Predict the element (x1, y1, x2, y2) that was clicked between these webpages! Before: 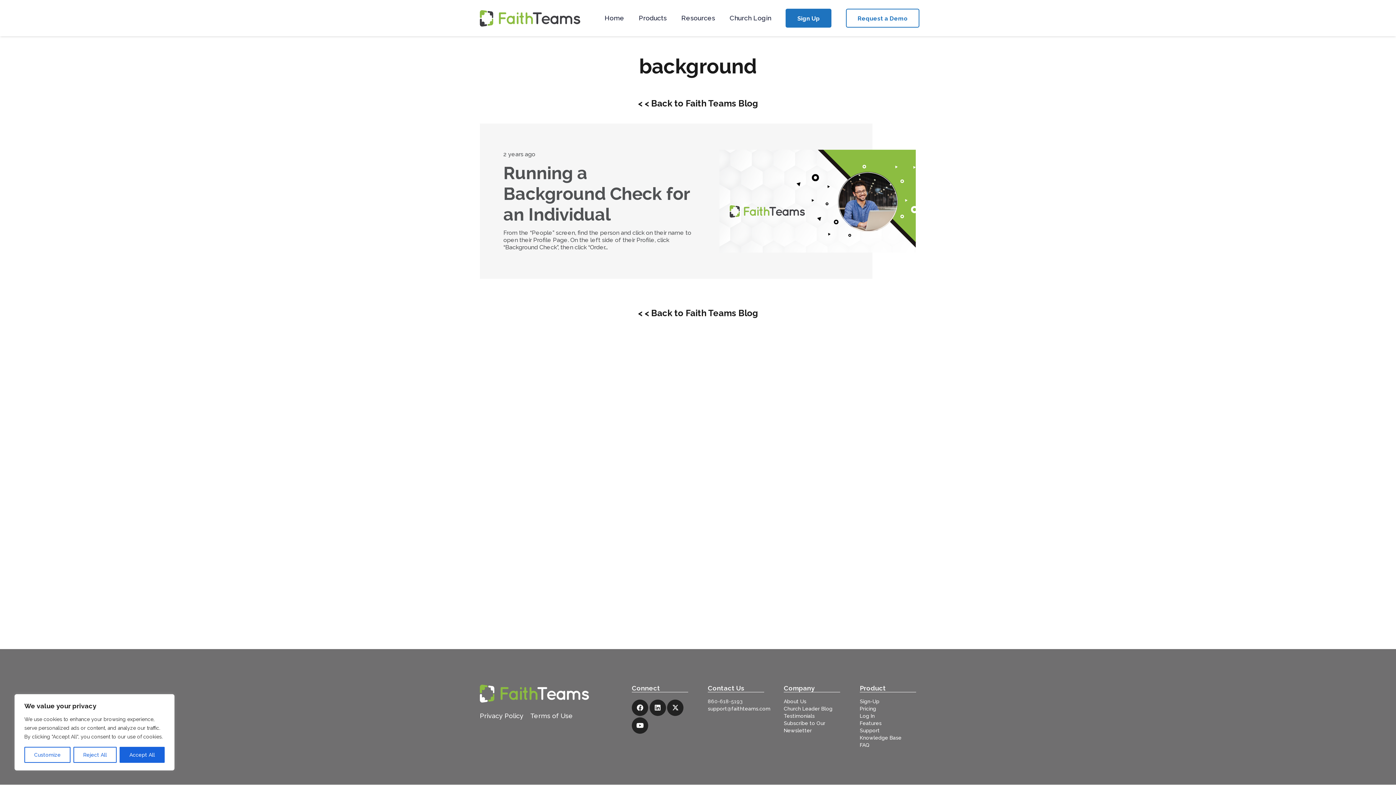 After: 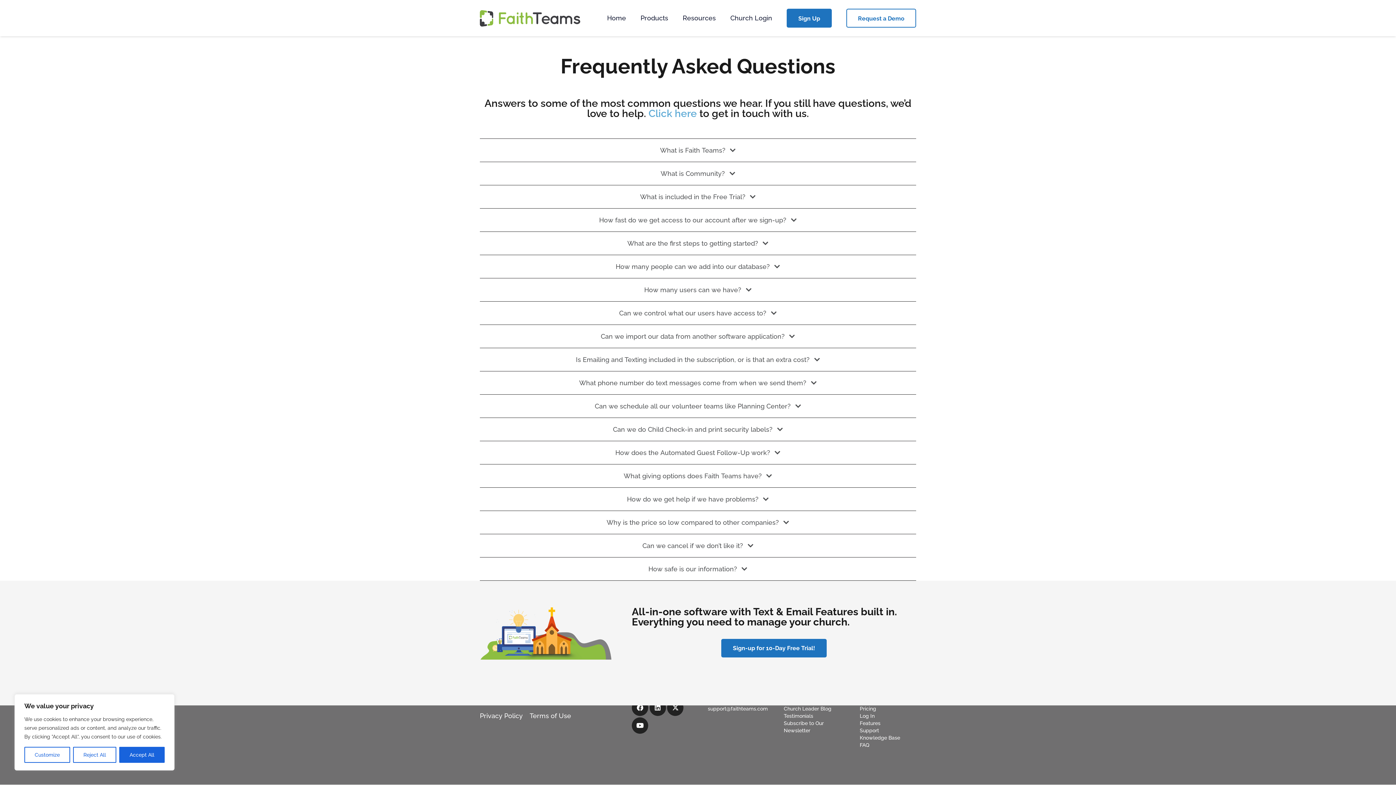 Action: label: FAQ bbox: (860, 742, 869, 748)